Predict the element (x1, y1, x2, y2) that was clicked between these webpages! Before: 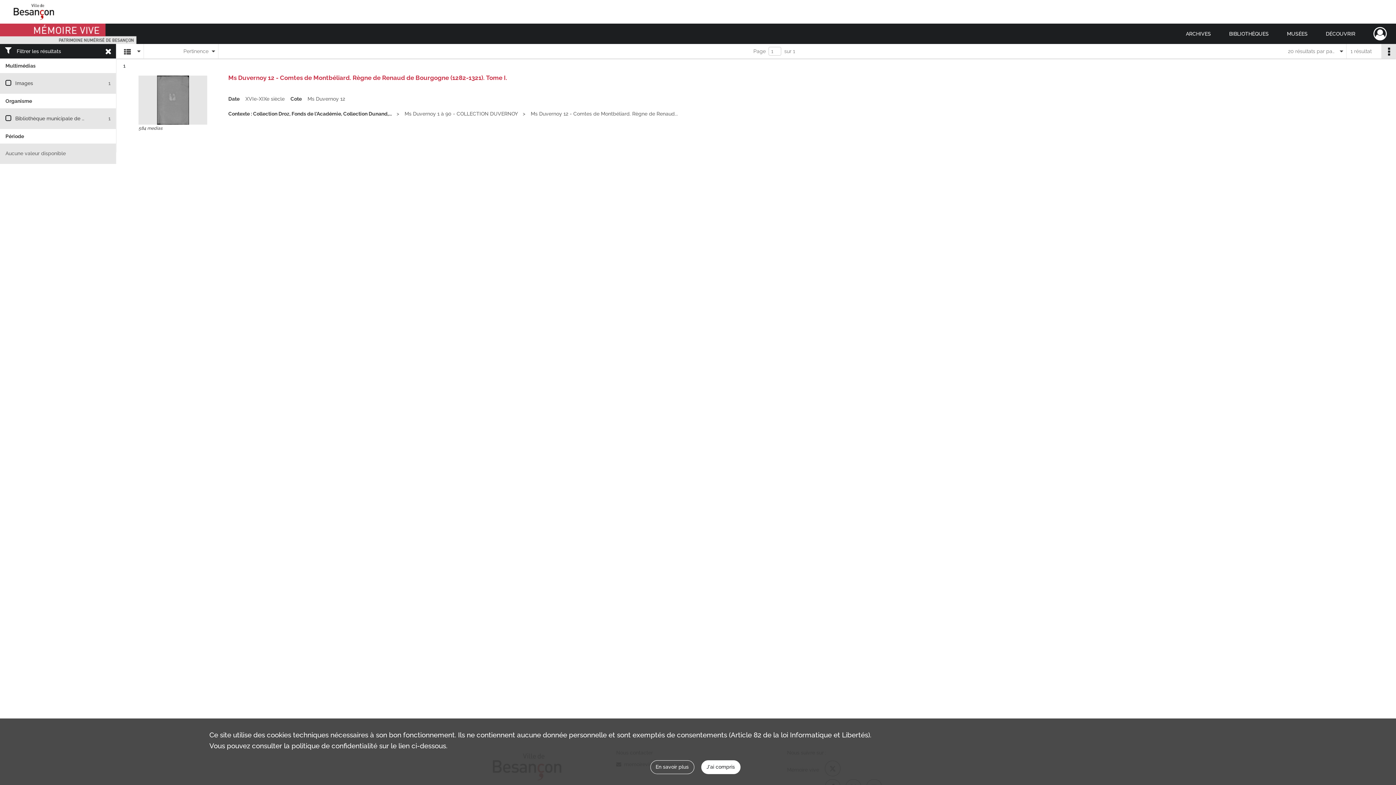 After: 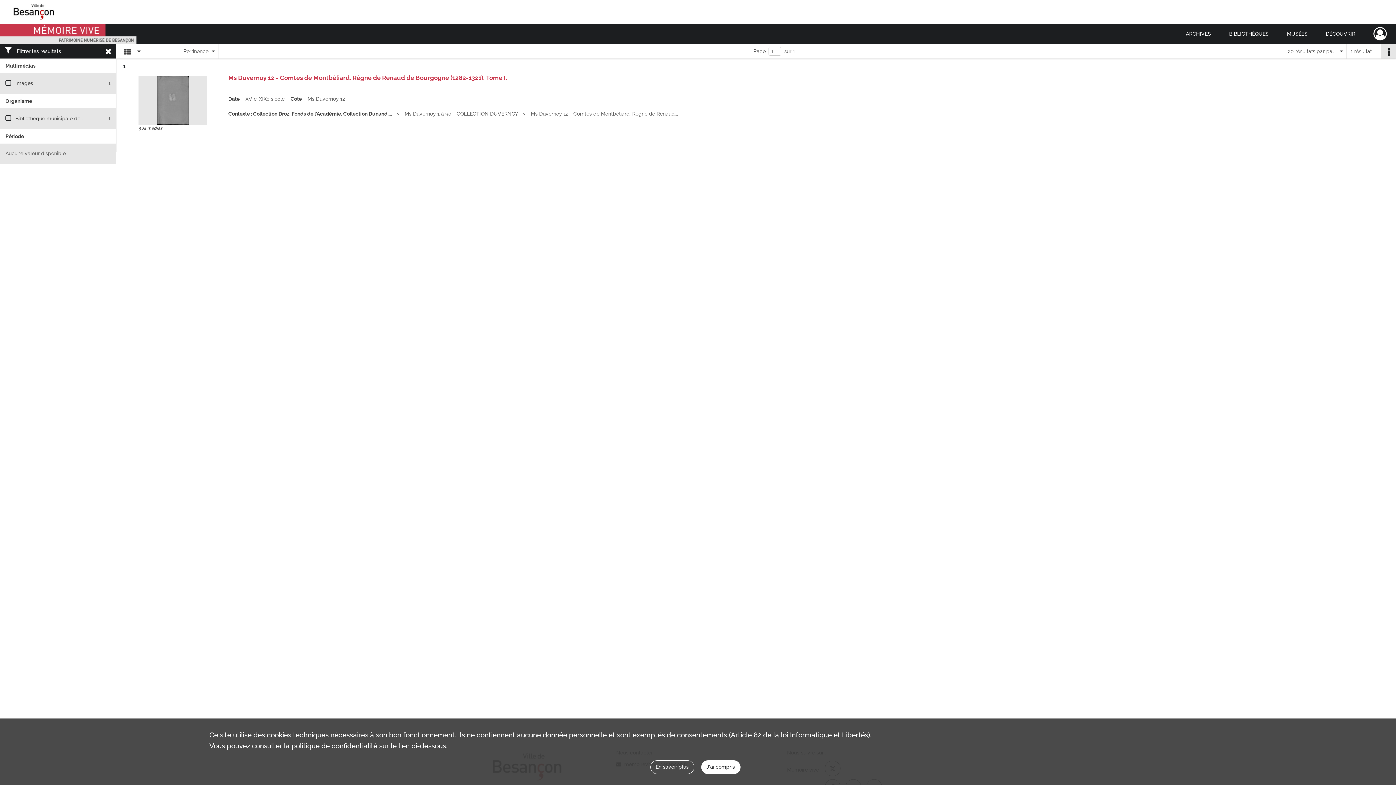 Action: bbox: (13, 3, 54, 20)